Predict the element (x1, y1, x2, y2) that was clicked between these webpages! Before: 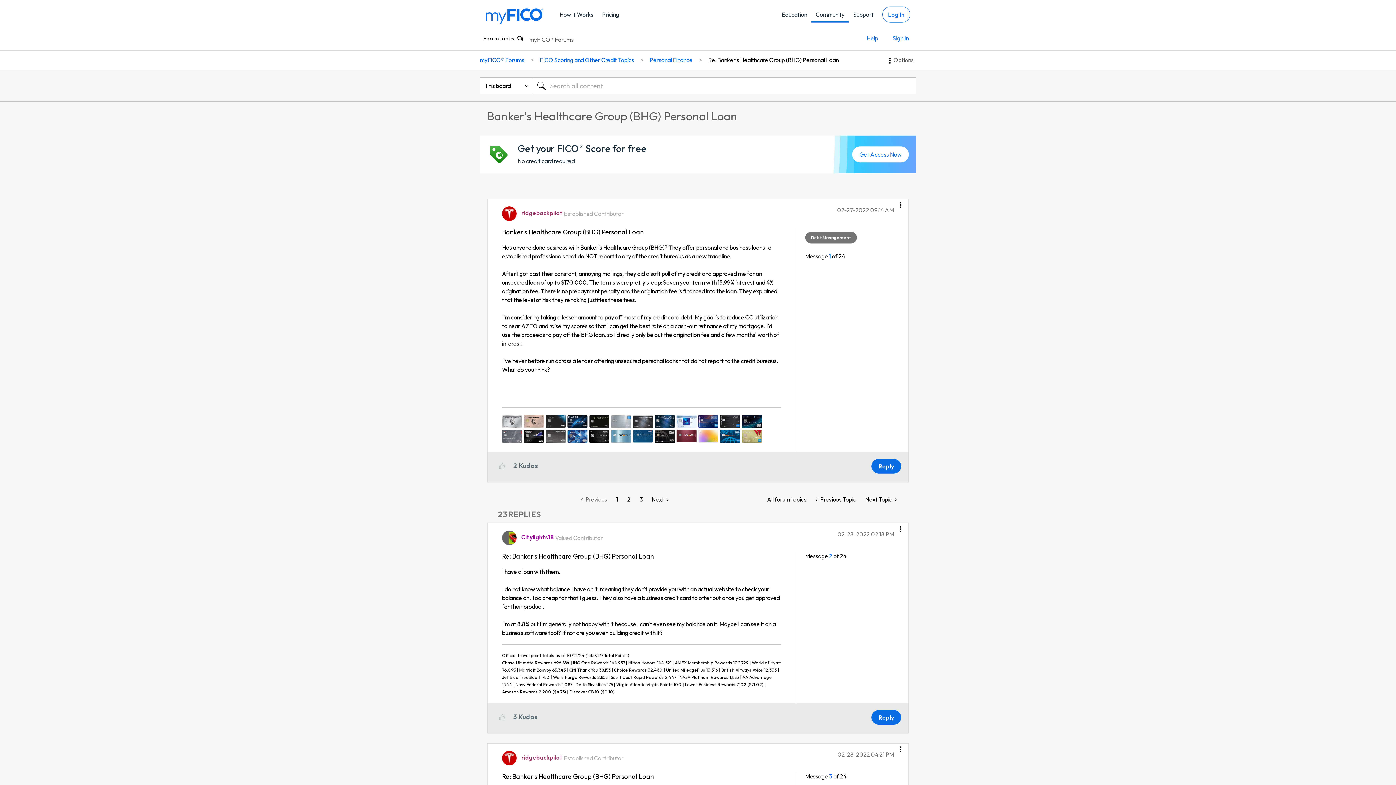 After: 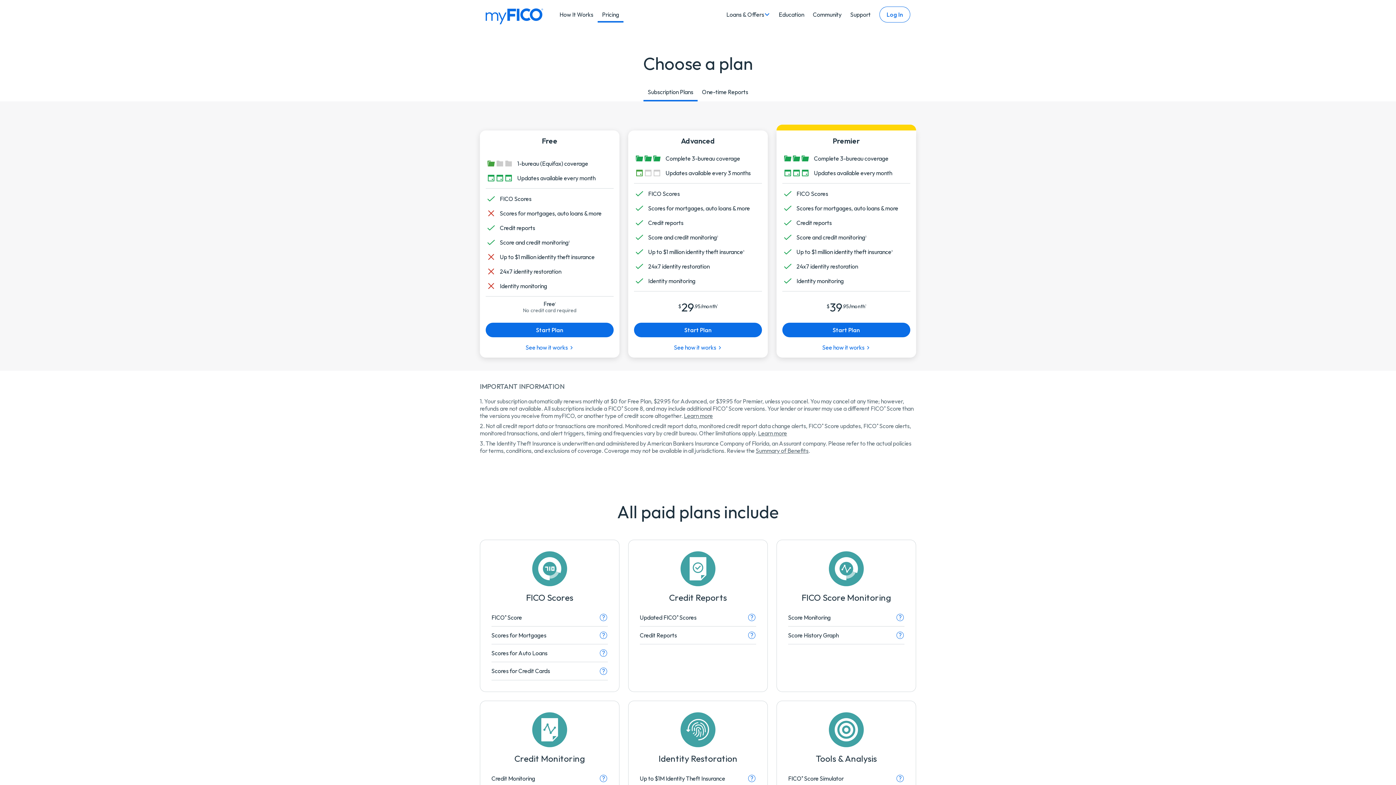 Action: bbox: (597, 6, 623, 22) label: Pricing